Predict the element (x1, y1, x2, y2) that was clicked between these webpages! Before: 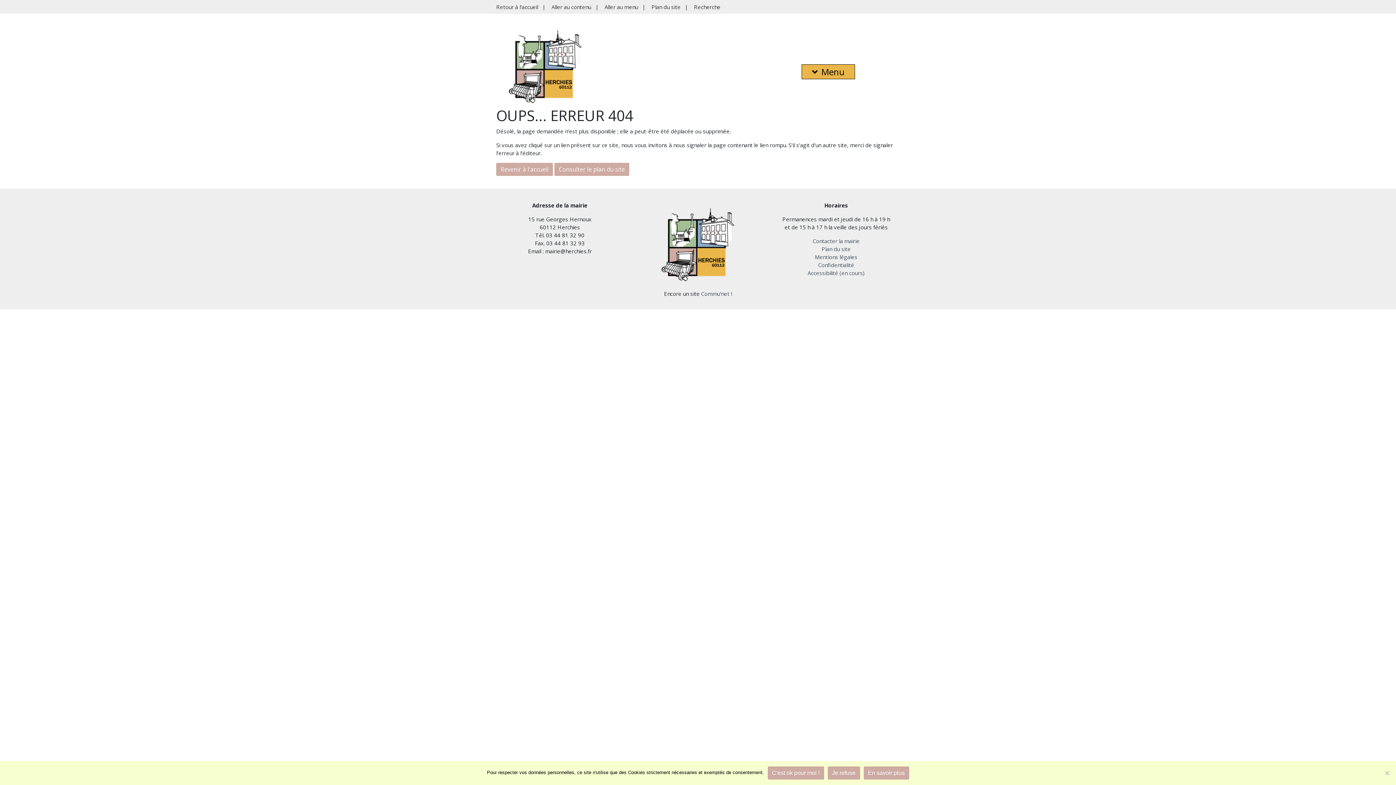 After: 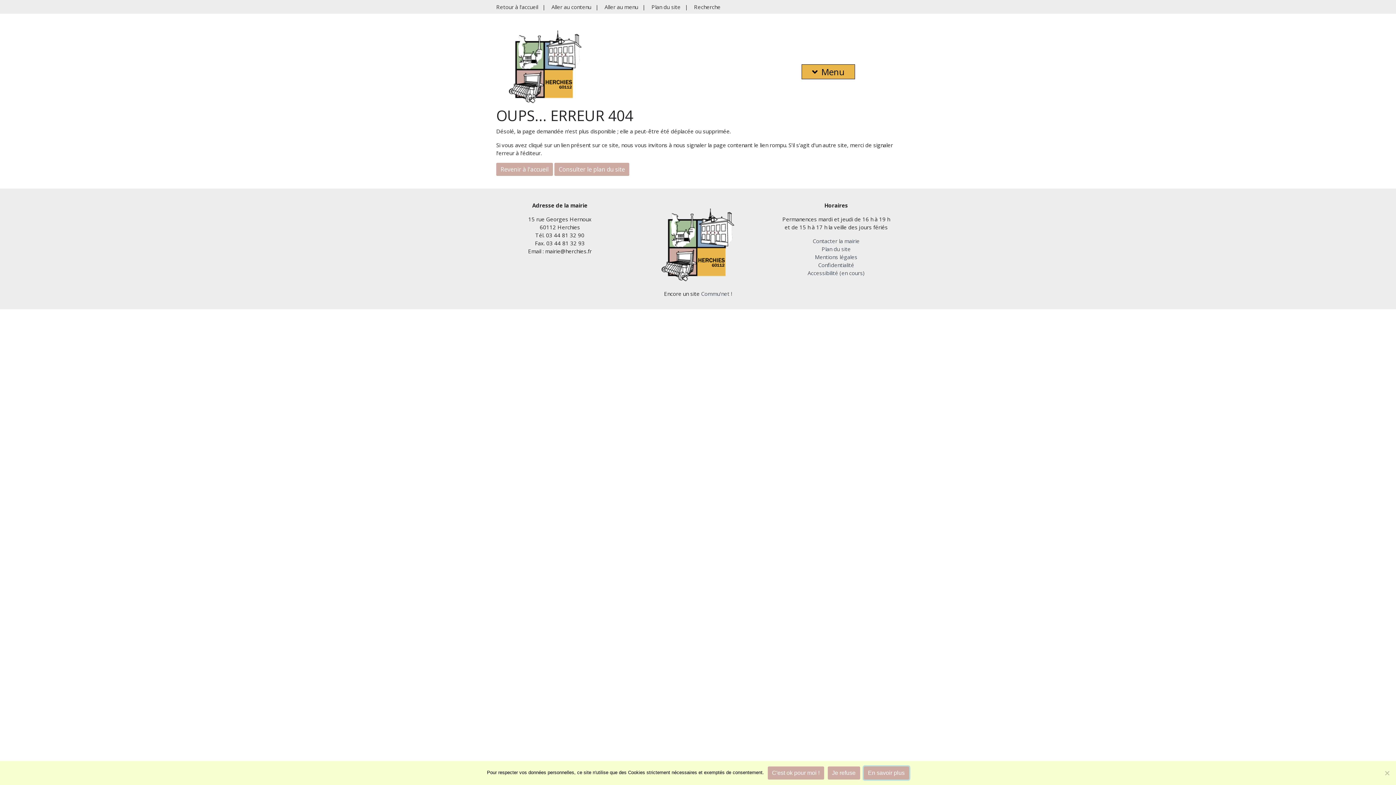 Action: label: En savoir plus bbox: (863, 766, 909, 780)